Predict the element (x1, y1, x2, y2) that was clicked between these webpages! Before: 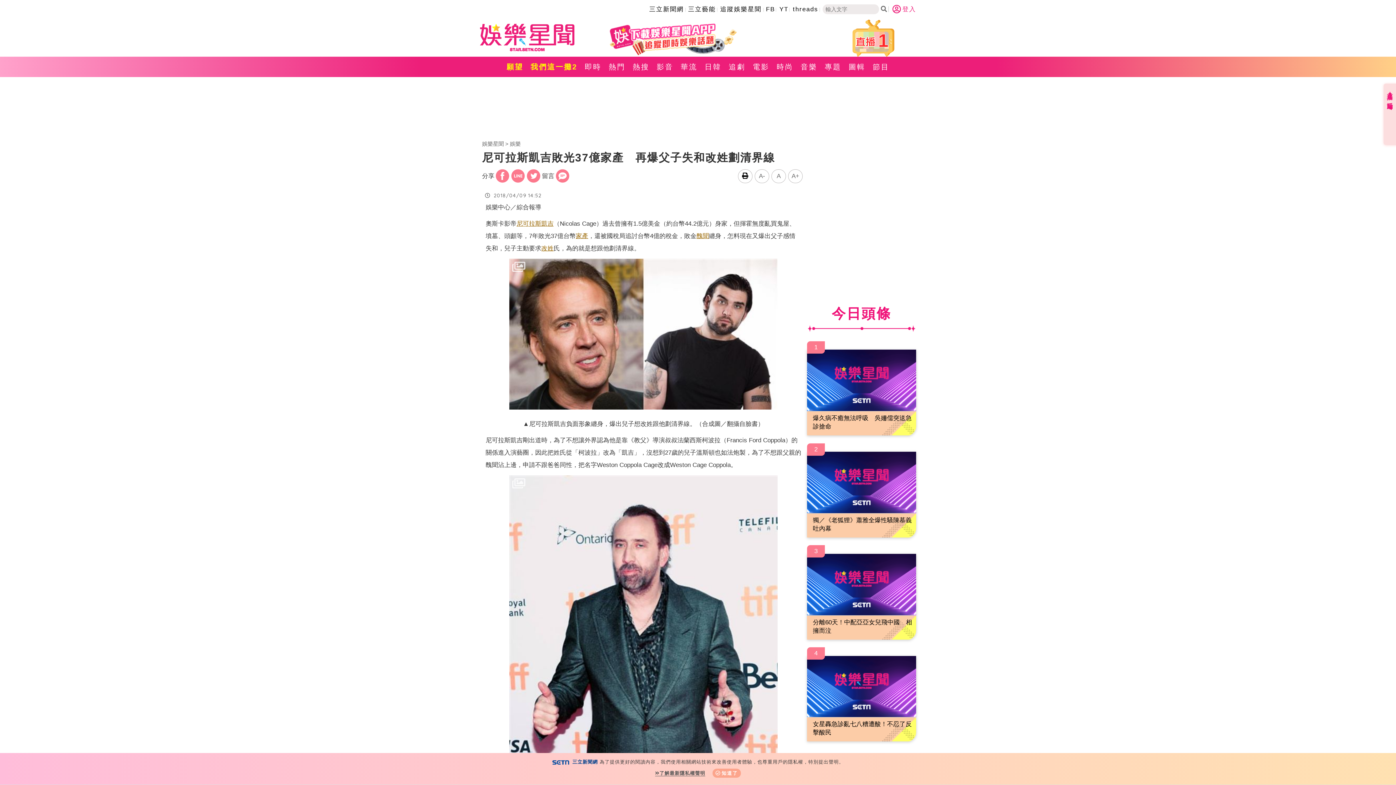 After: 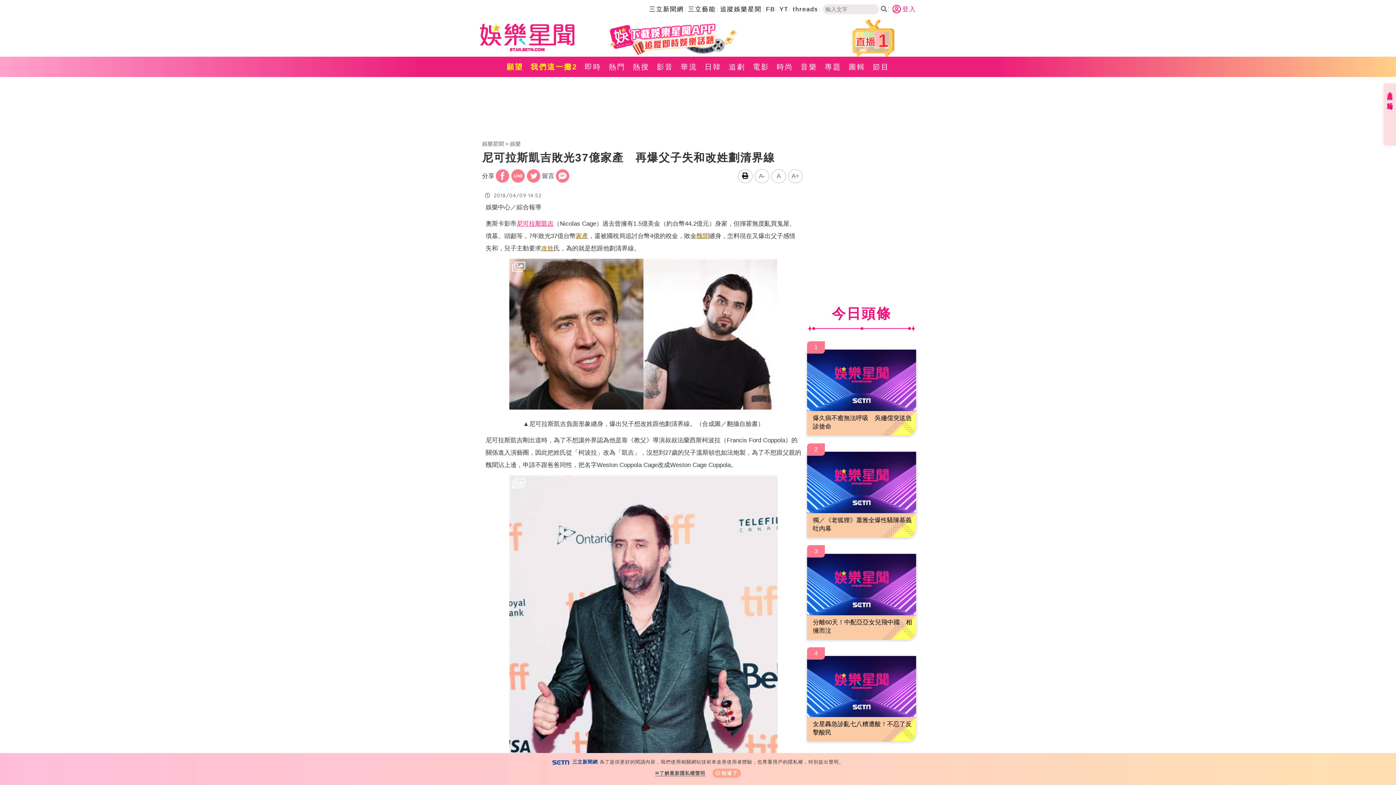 Action: label: 尼可拉斯凱吉 bbox: (516, 220, 553, 227)